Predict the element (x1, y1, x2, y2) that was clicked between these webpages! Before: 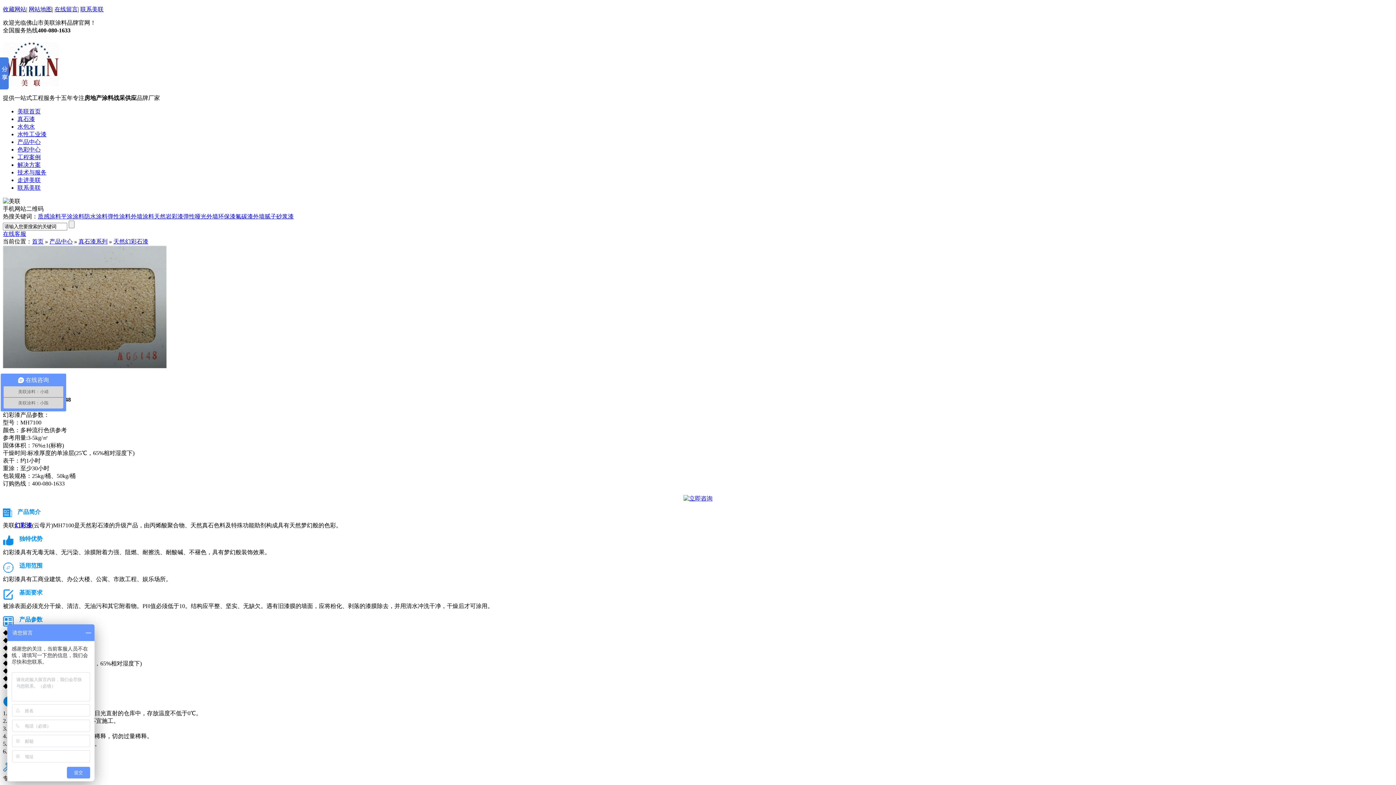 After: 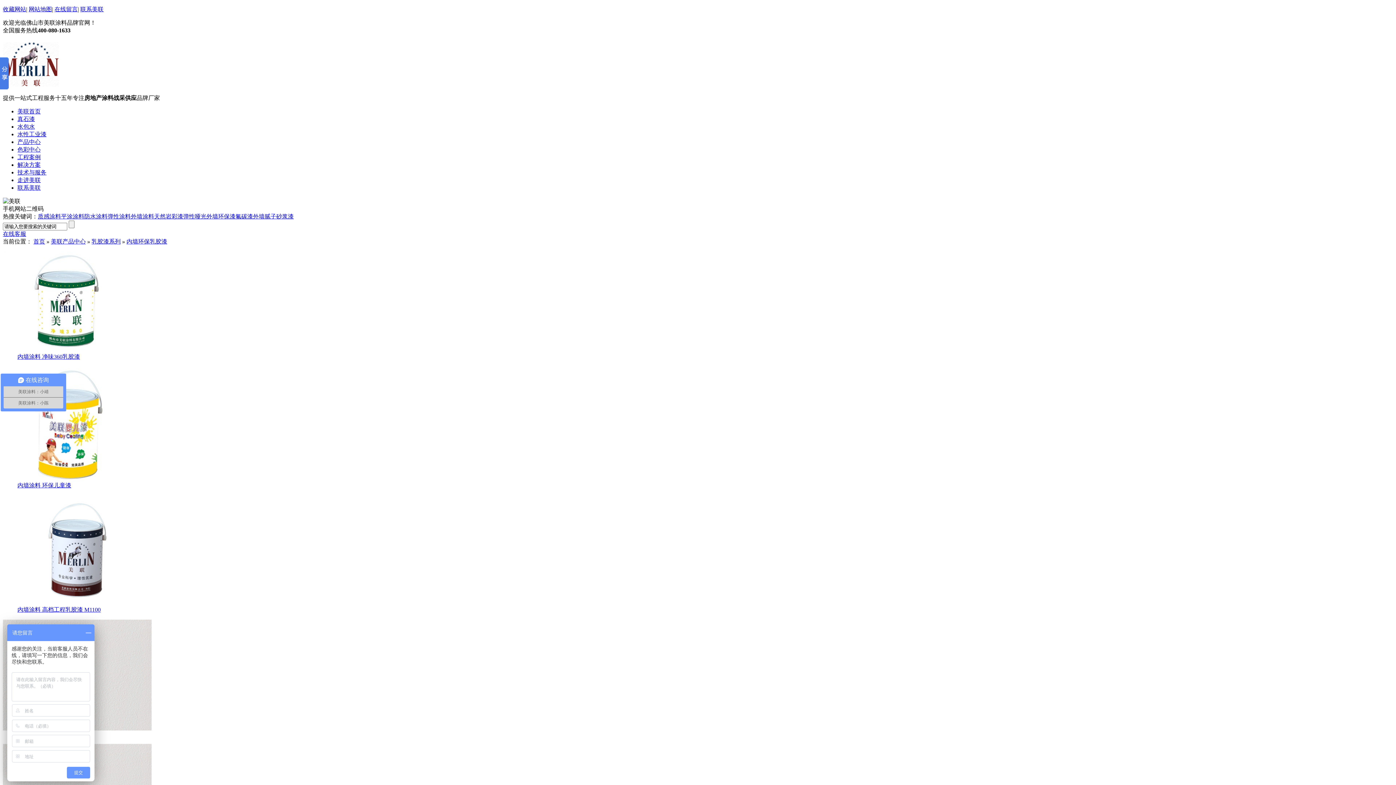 Action: bbox: (130, 213, 154, 219) label: 外墙涂料